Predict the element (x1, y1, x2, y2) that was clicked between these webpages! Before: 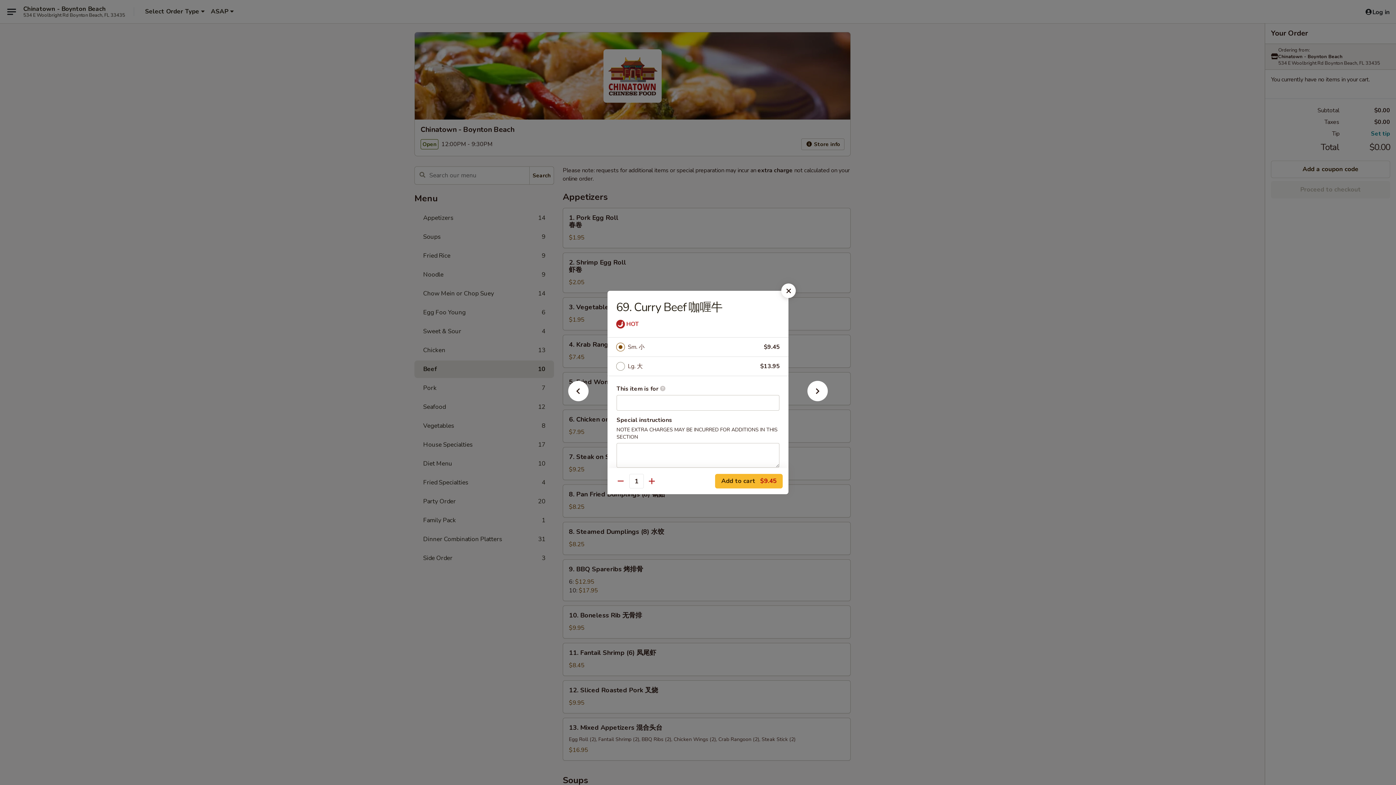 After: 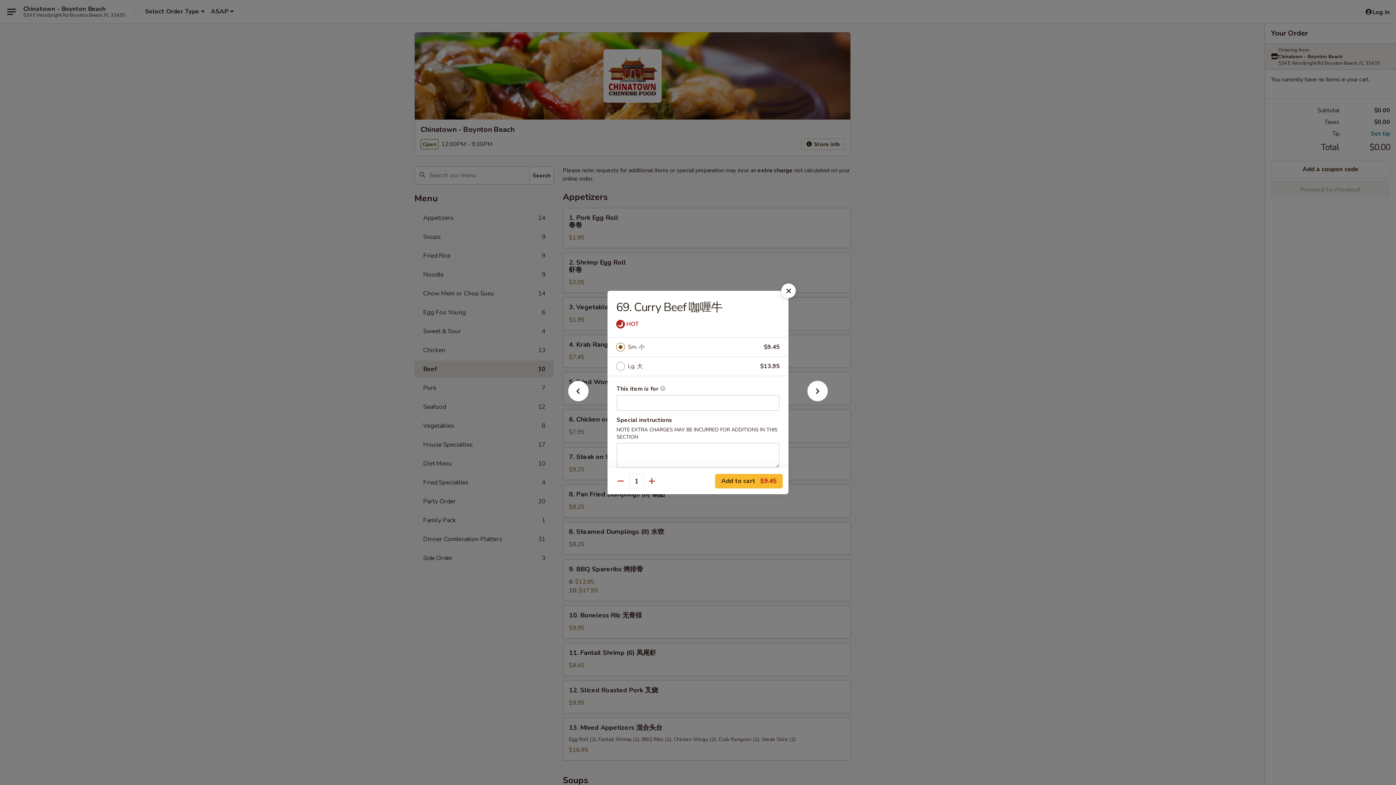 Action: bbox: (628, 342, 764, 352) label: Sm. 小